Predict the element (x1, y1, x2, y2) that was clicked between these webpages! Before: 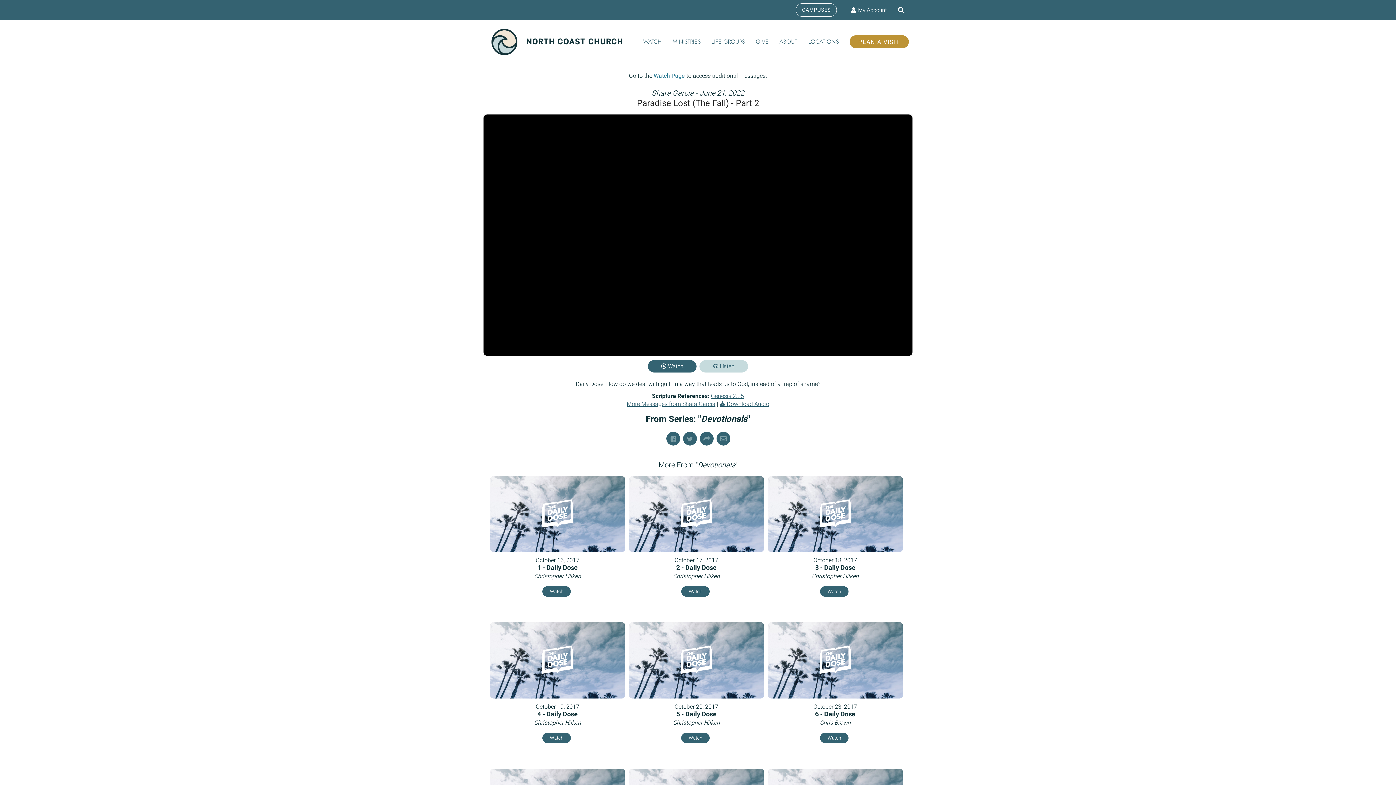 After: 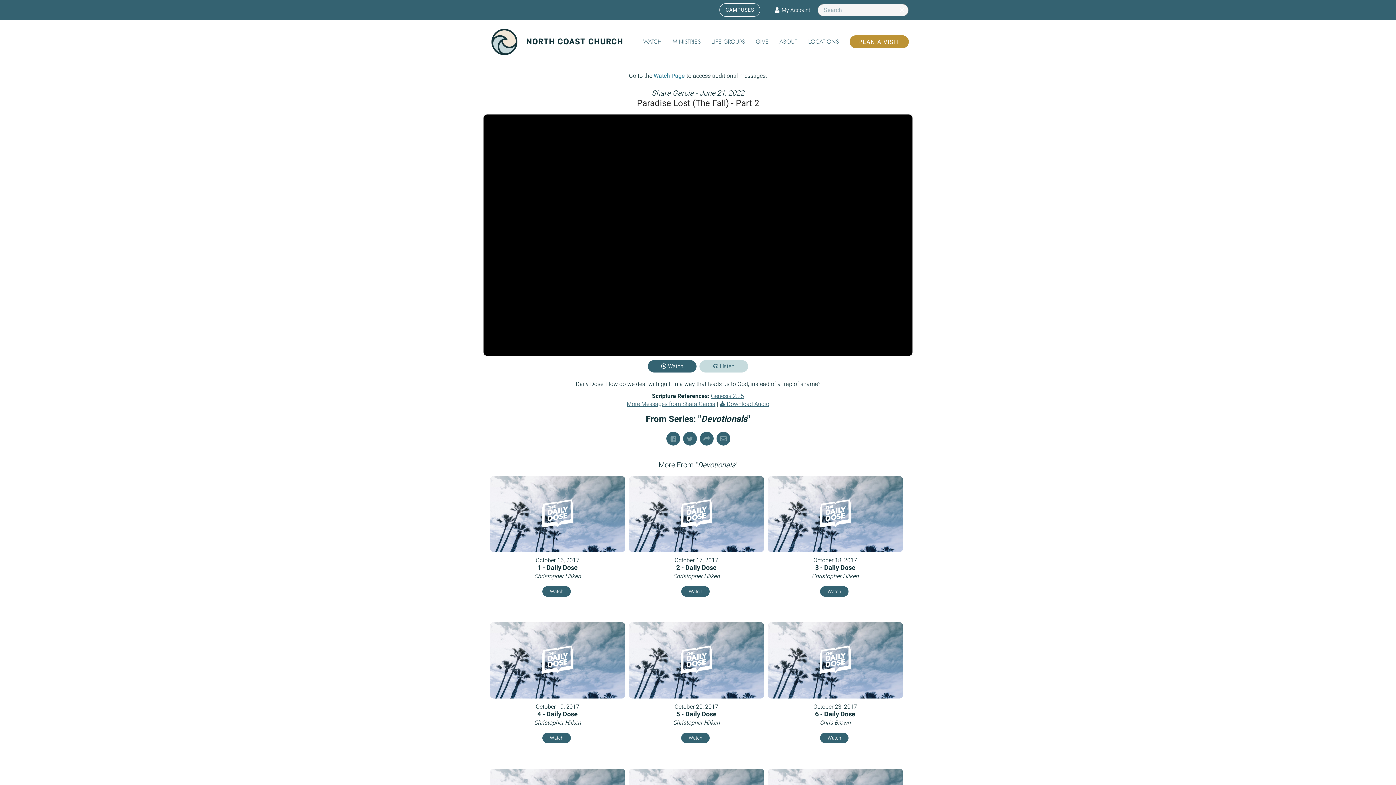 Action: label: Search bbox: (894, 2, 908, 18)